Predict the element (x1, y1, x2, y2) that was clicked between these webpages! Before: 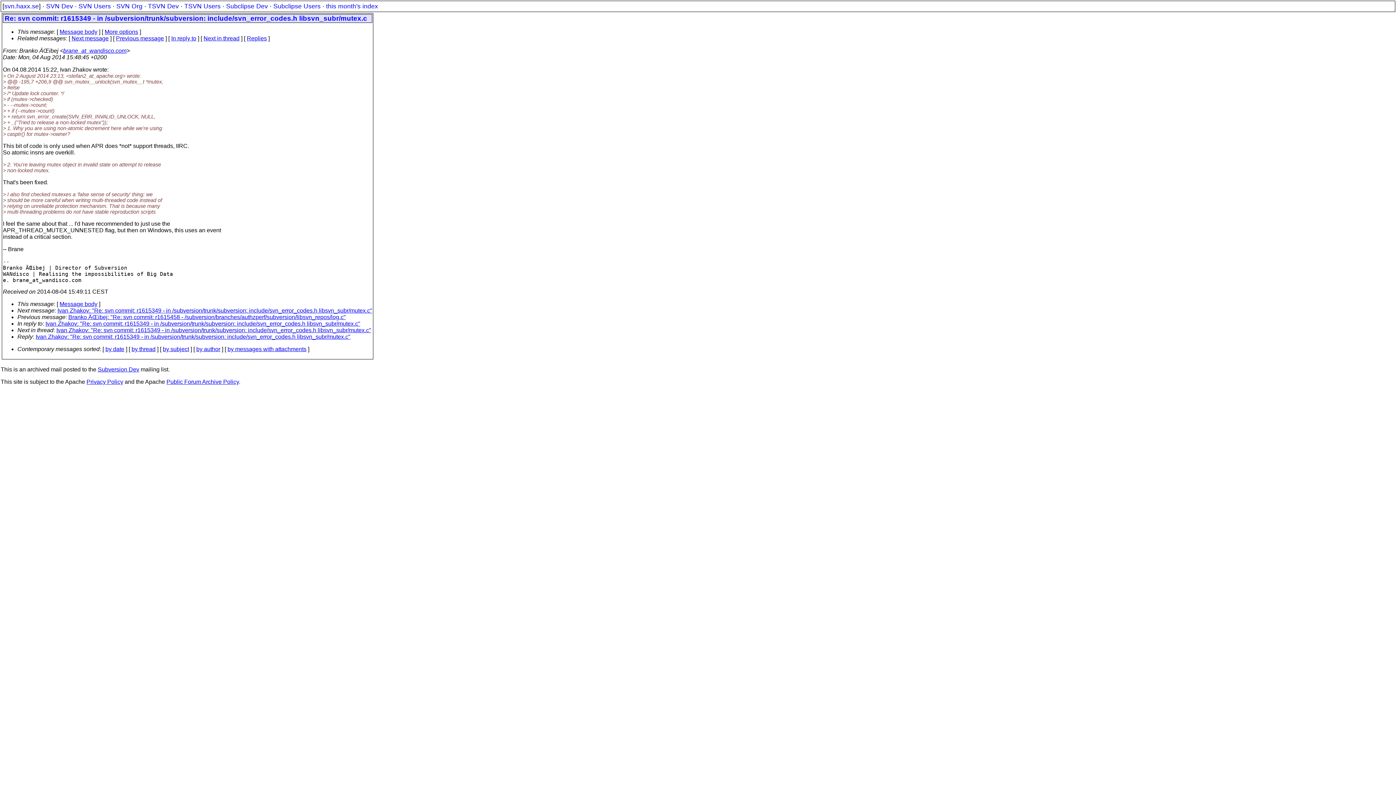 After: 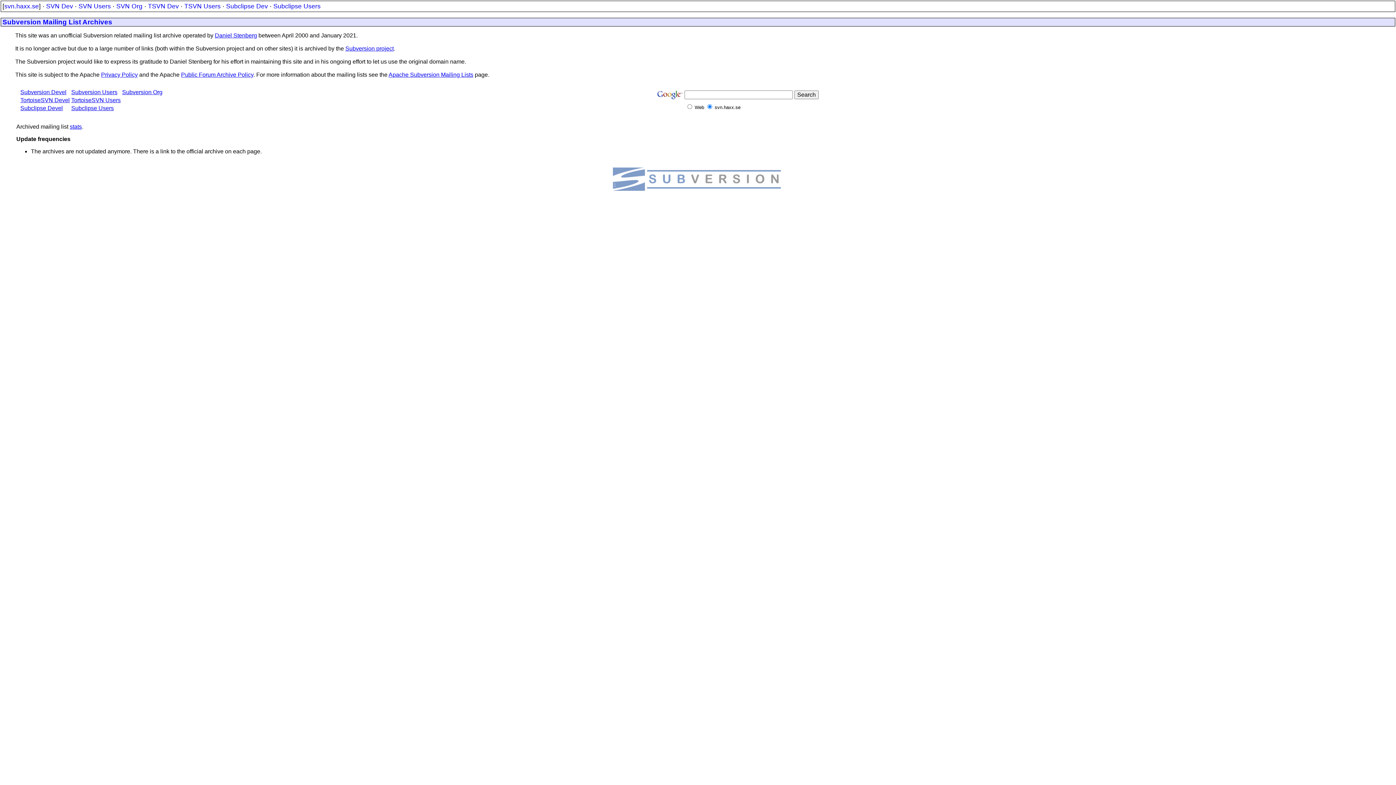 Action: bbox: (4, 2, 38, 9) label: svn.haxx.se